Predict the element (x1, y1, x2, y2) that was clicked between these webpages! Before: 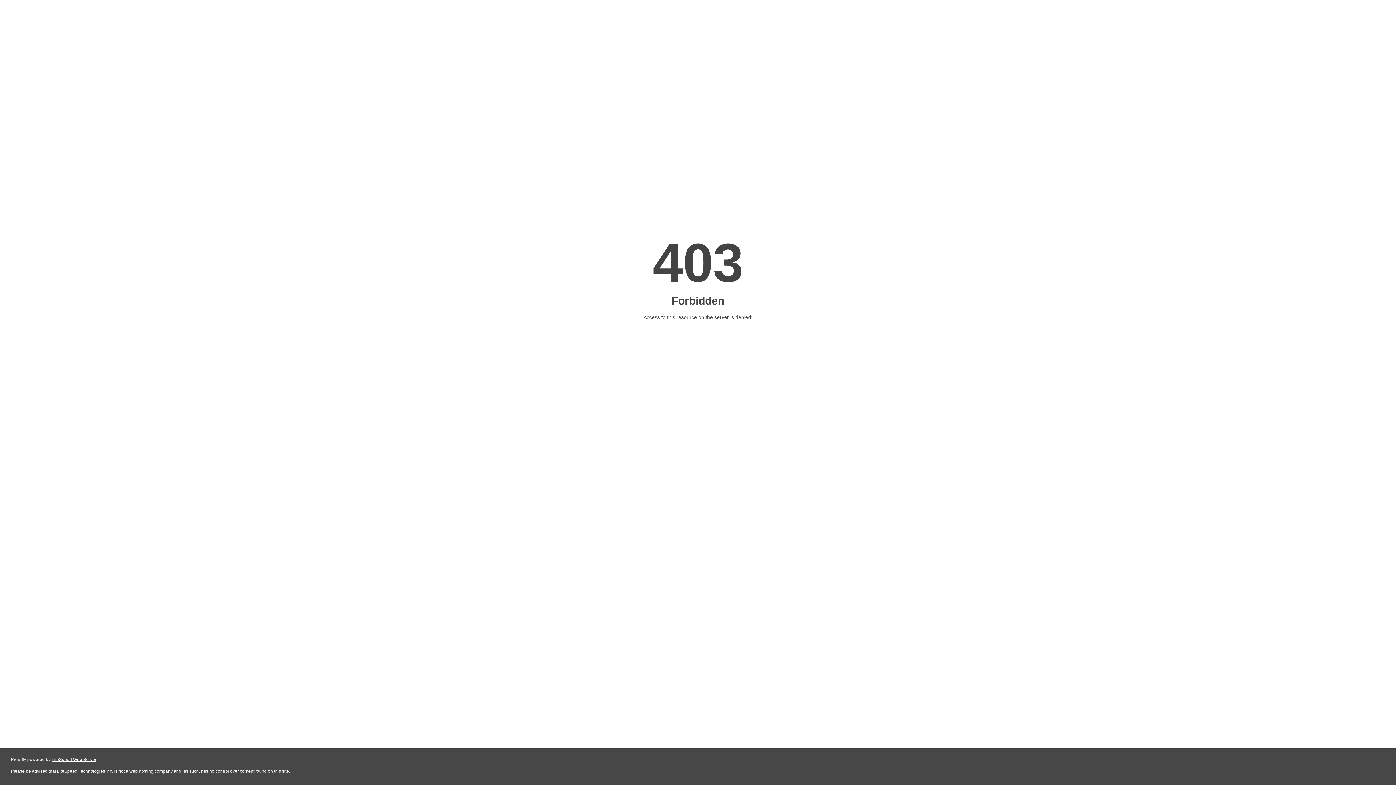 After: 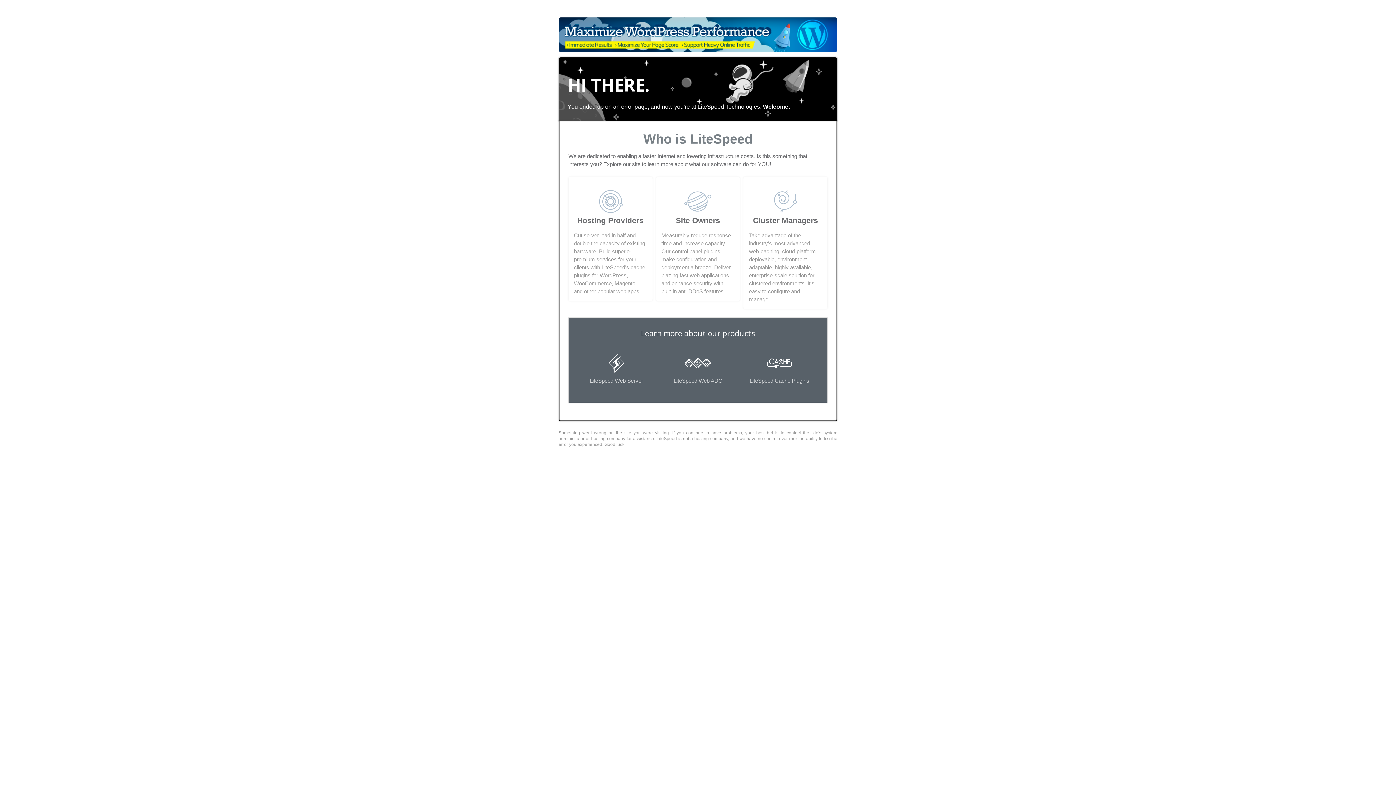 Action: label: LiteSpeed Web Server bbox: (51, 757, 96, 762)